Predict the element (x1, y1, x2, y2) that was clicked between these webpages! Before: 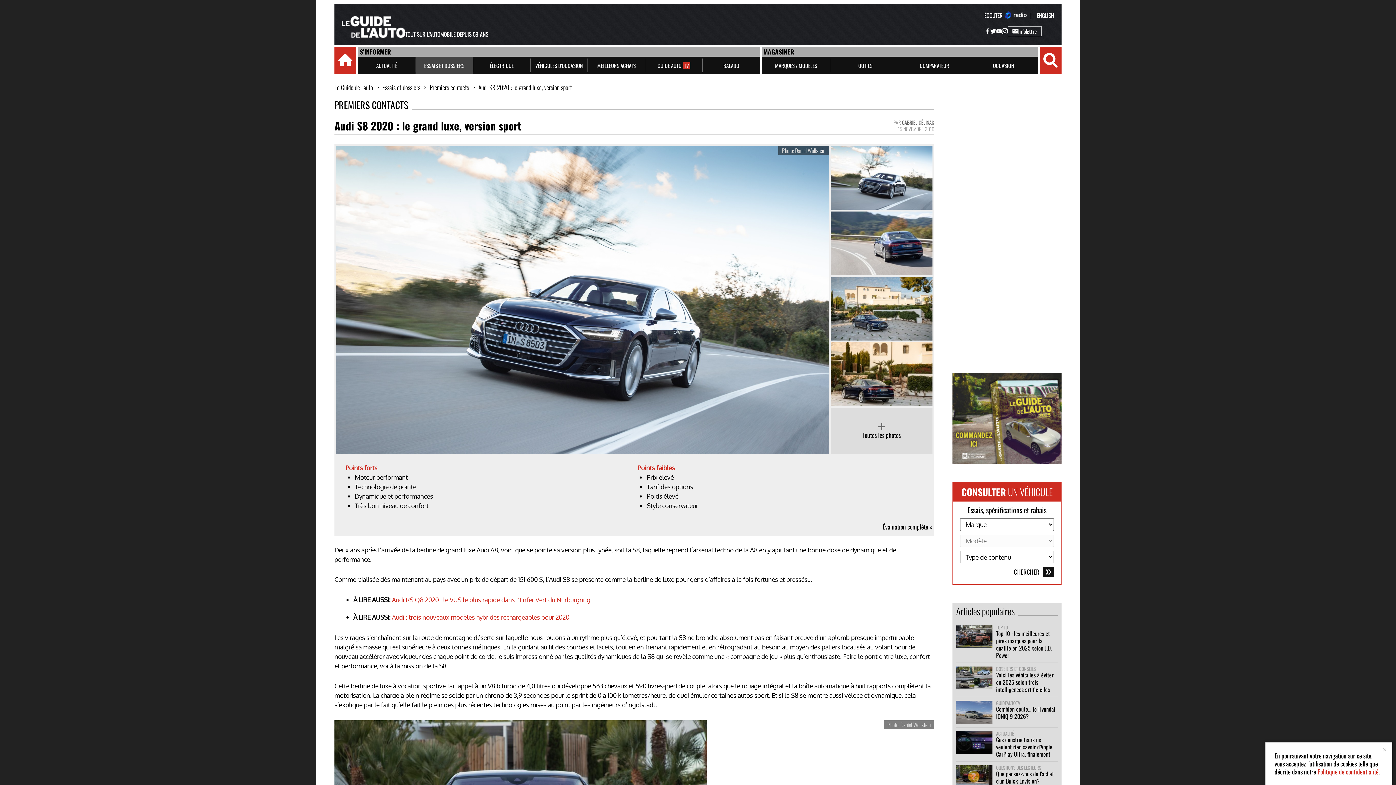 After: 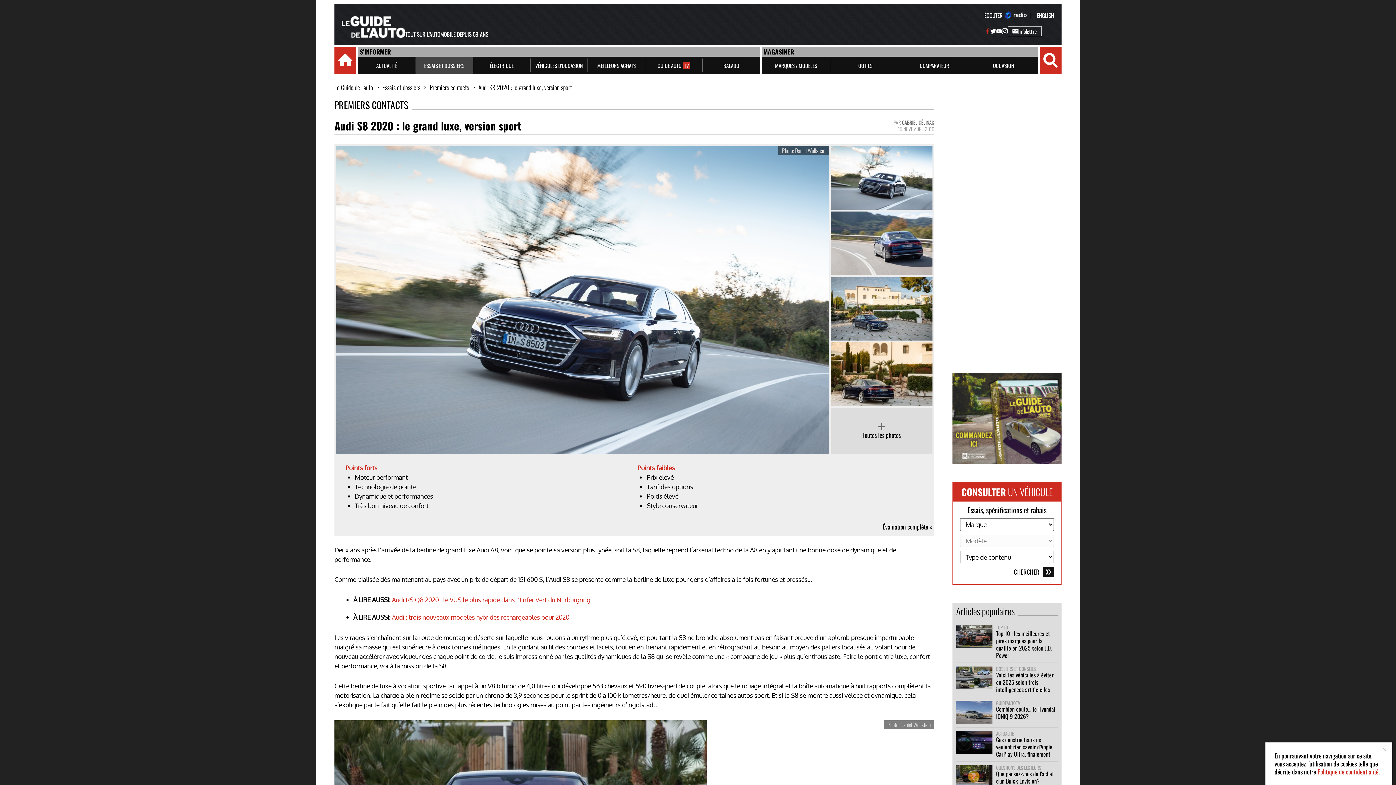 Action: bbox: (984, 28, 990, 35)